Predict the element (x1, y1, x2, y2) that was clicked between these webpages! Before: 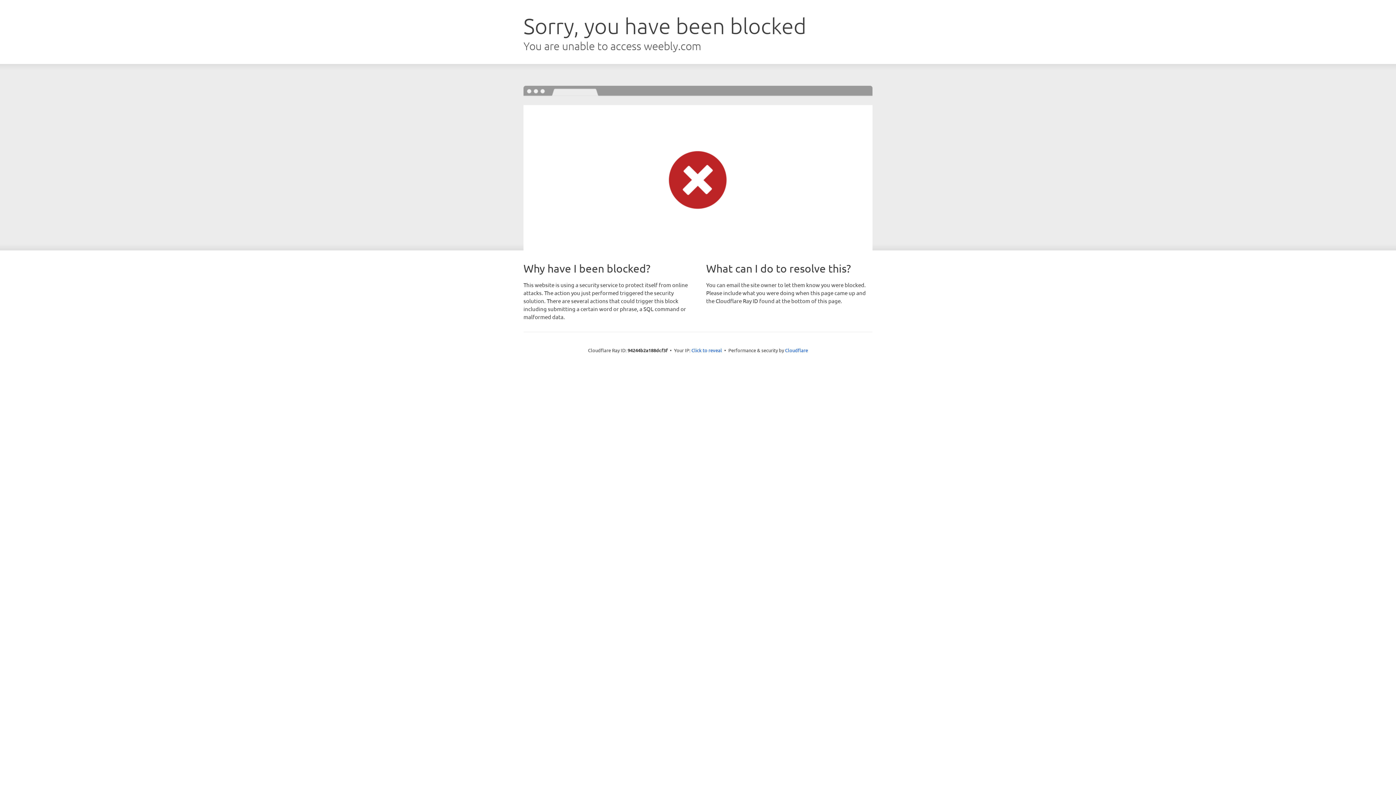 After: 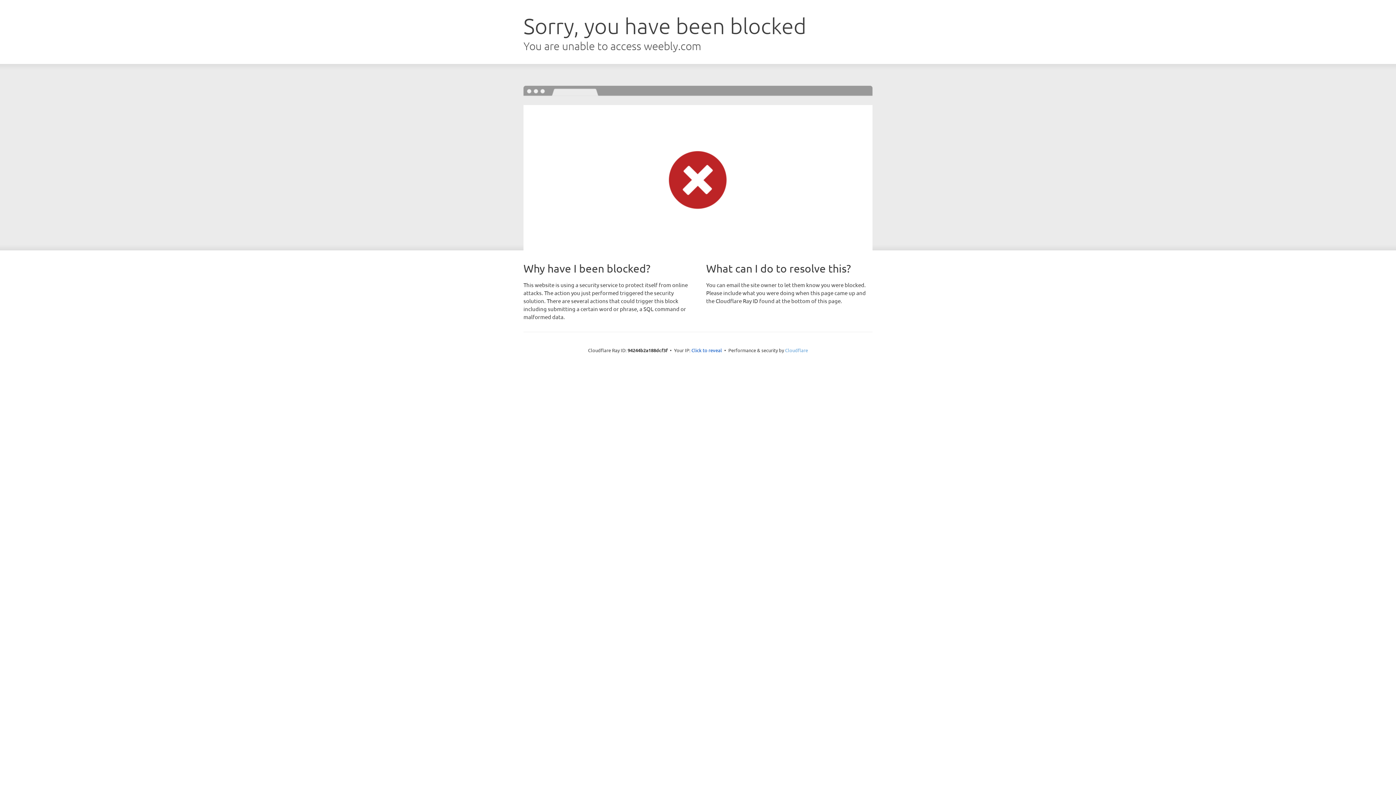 Action: label: Cloudflare bbox: (785, 347, 808, 353)